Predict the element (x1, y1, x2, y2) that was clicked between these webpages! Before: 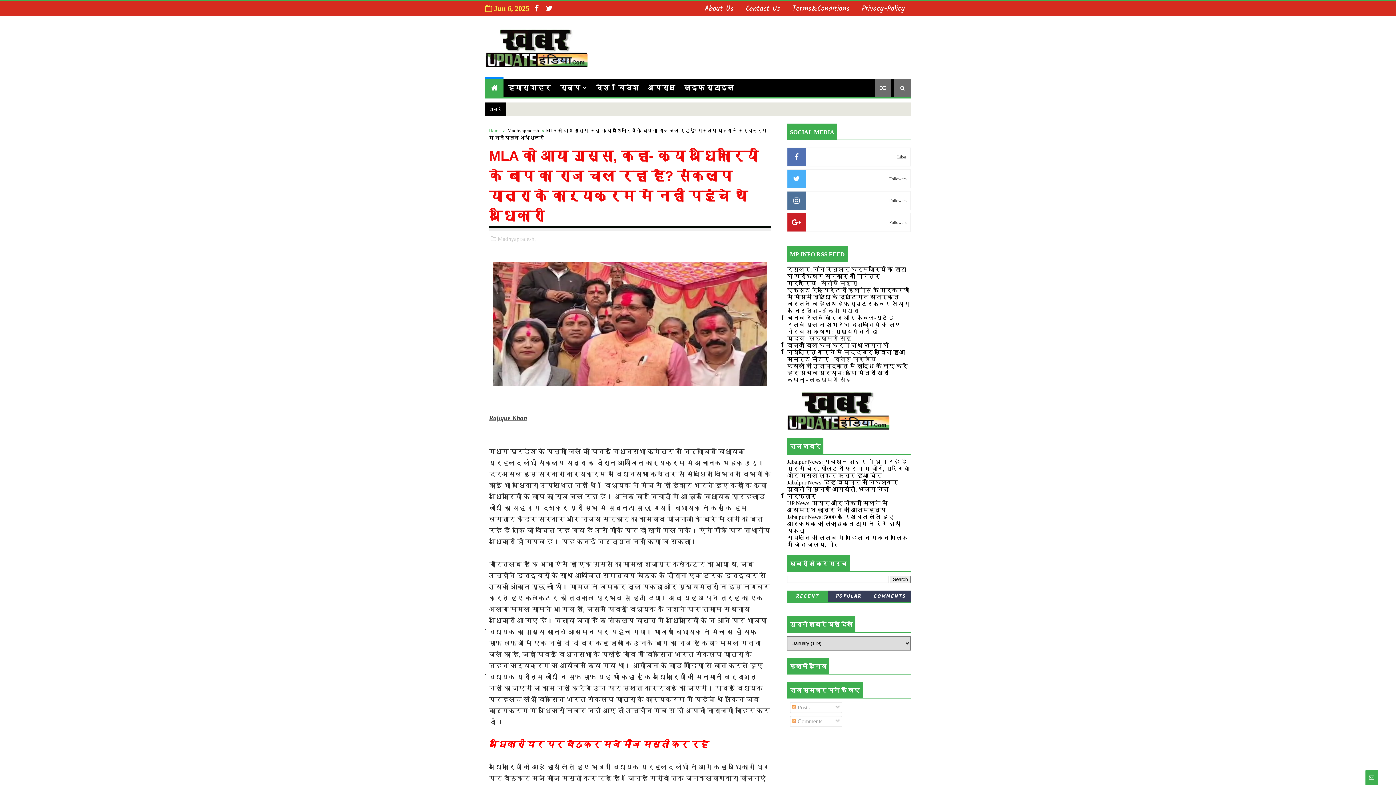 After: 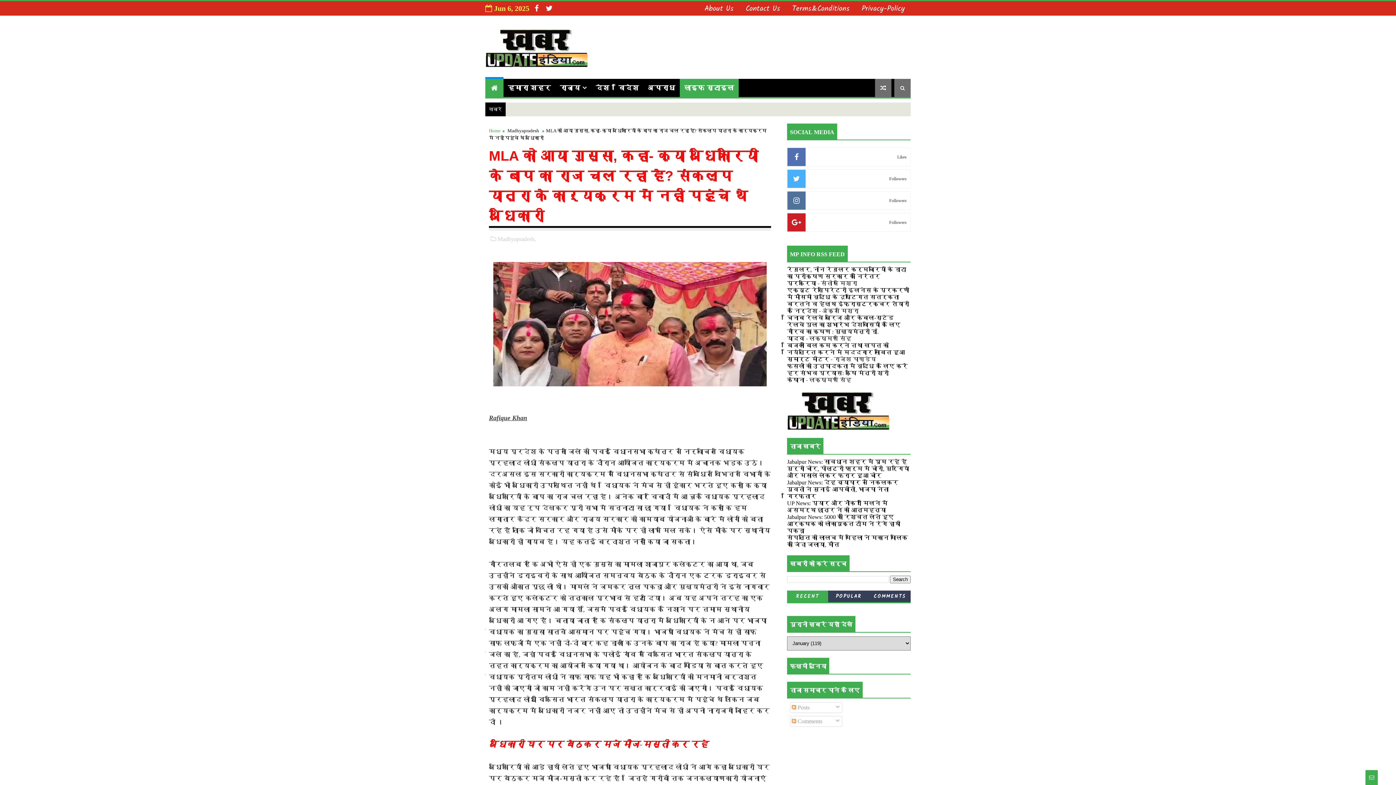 Action: label: लाइफ स्टाइल bbox: (680, 78, 738, 97)